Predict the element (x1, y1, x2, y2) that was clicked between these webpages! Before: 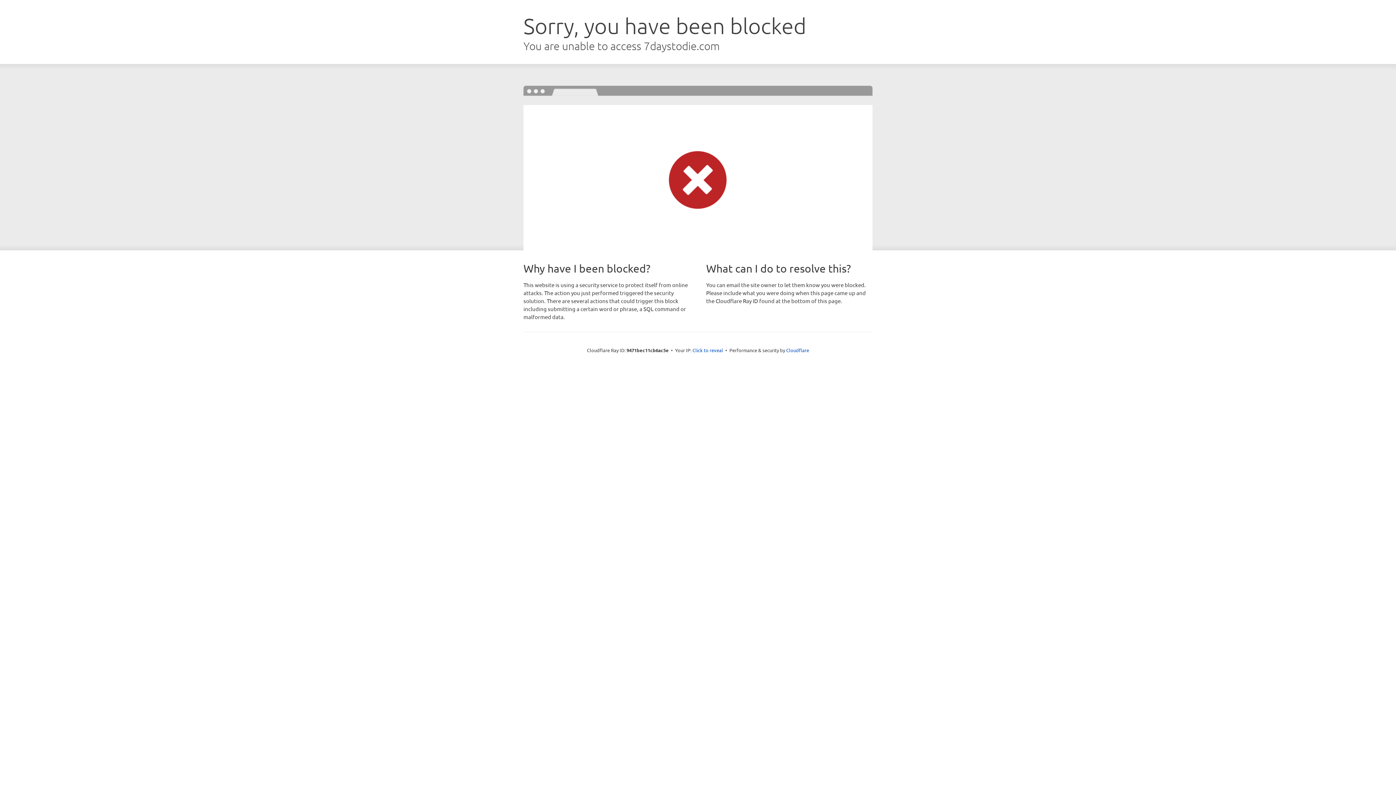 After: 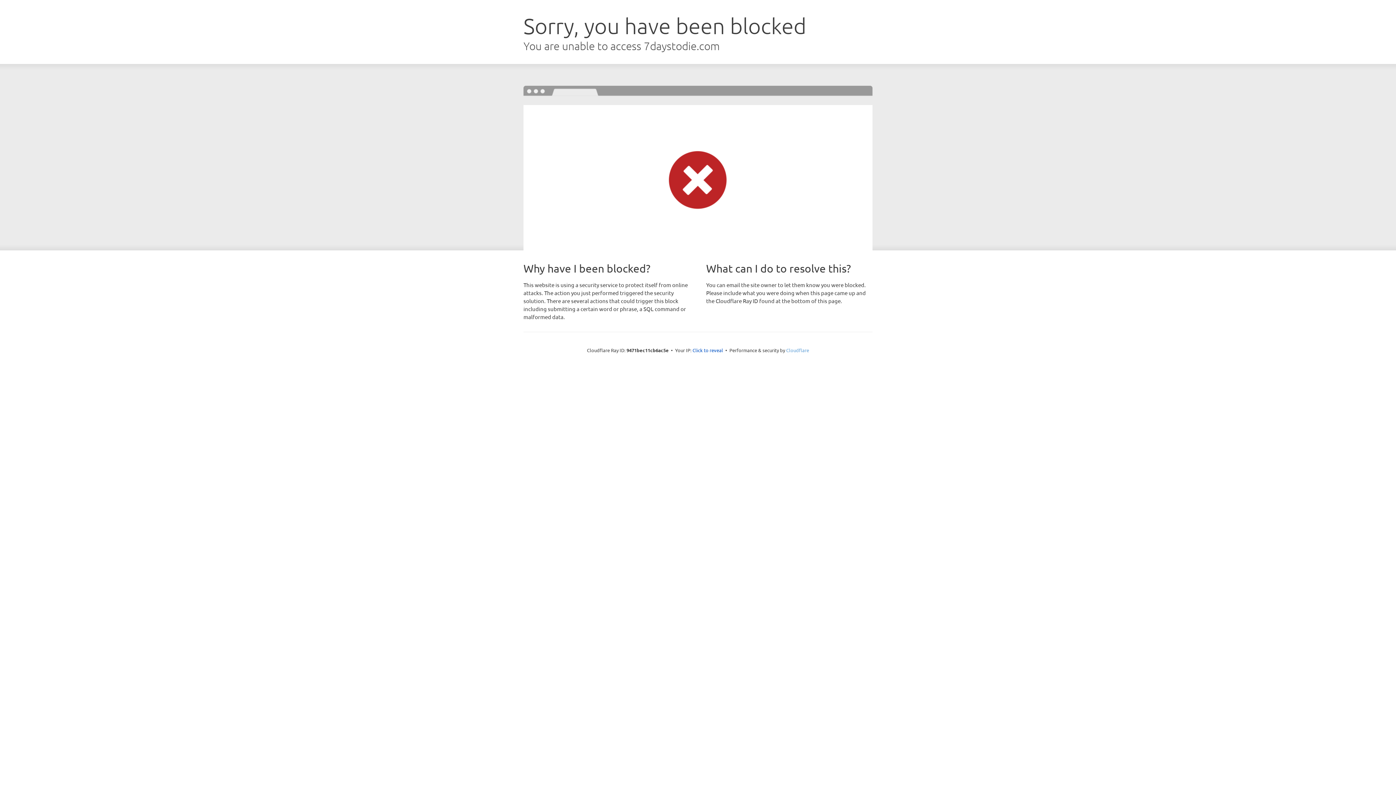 Action: label: Cloudflare bbox: (786, 347, 809, 353)